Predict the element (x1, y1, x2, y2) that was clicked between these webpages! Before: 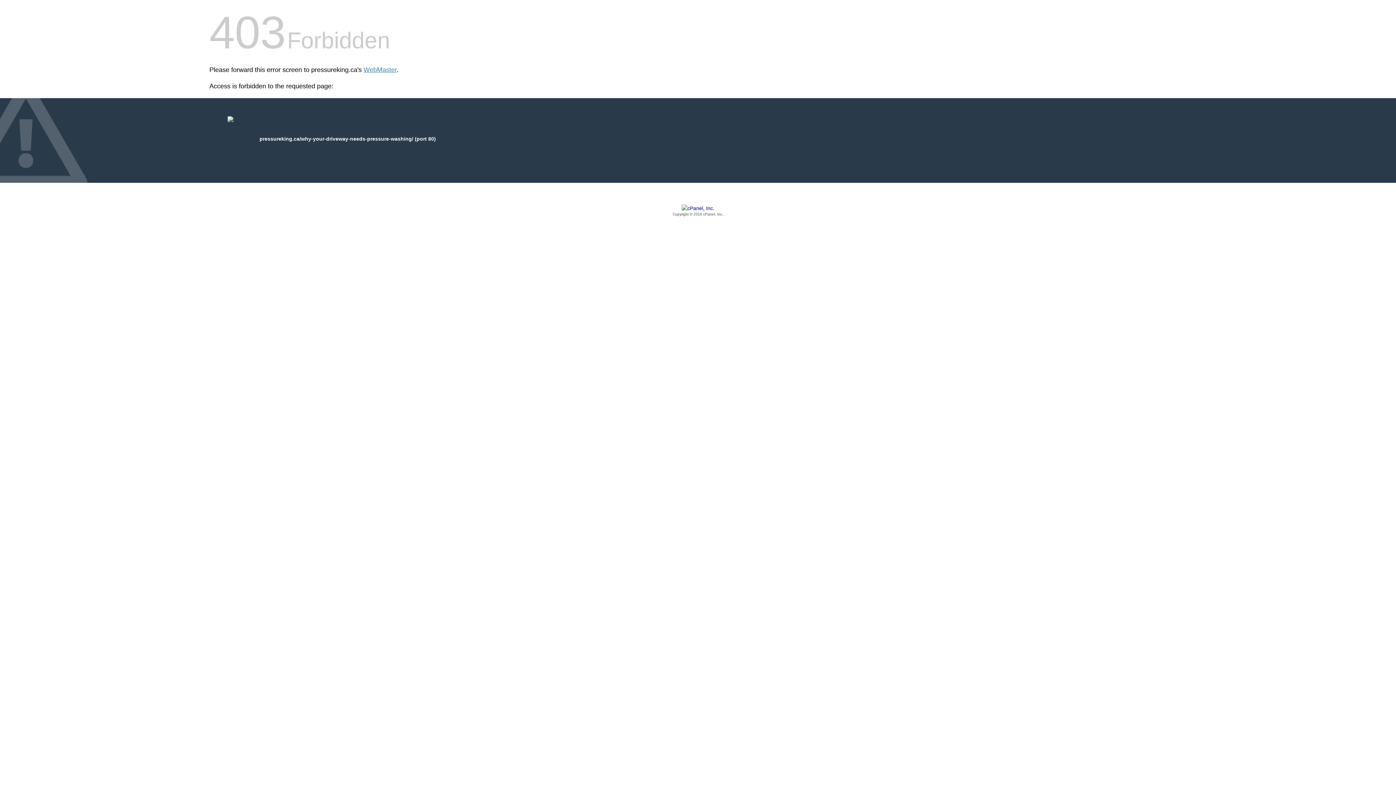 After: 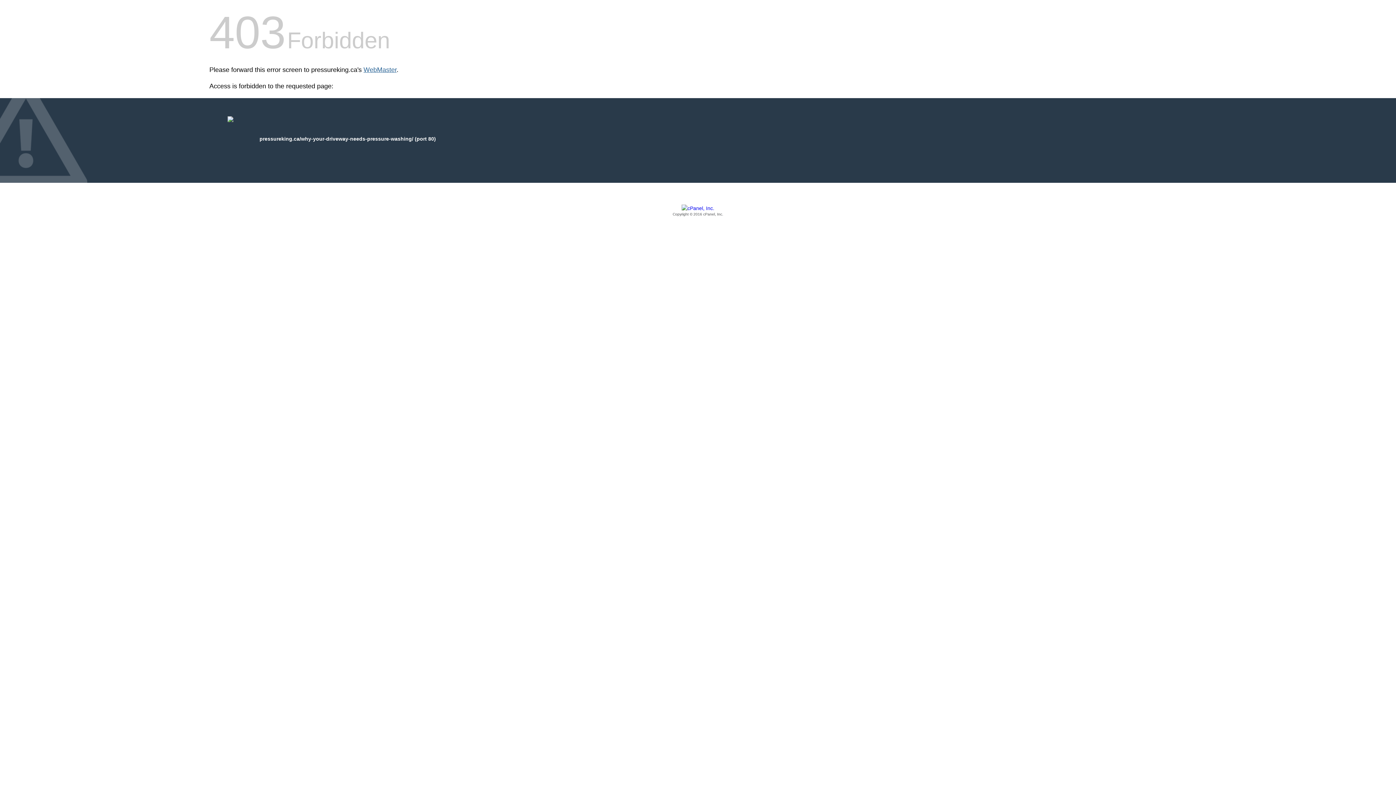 Action: label: WebMaster bbox: (363, 66, 396, 73)